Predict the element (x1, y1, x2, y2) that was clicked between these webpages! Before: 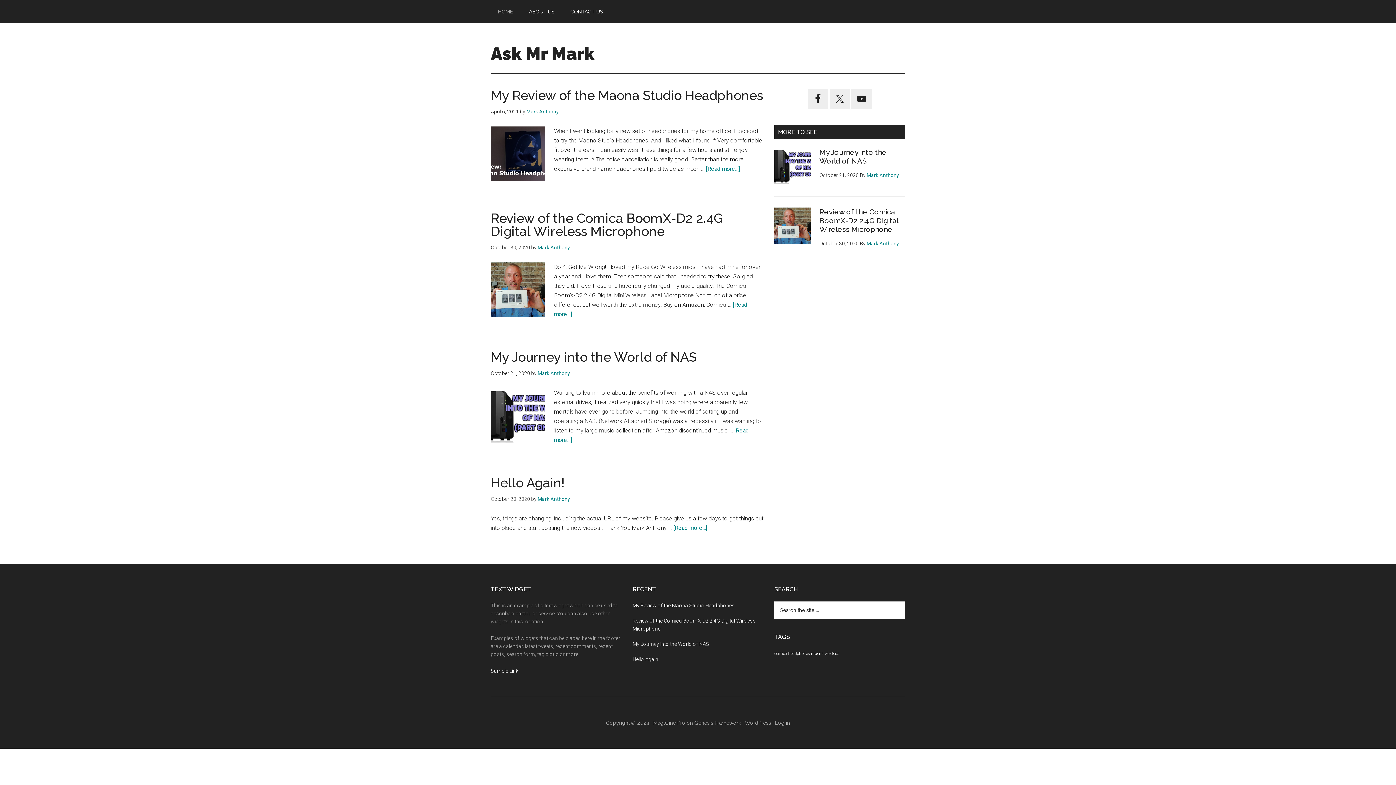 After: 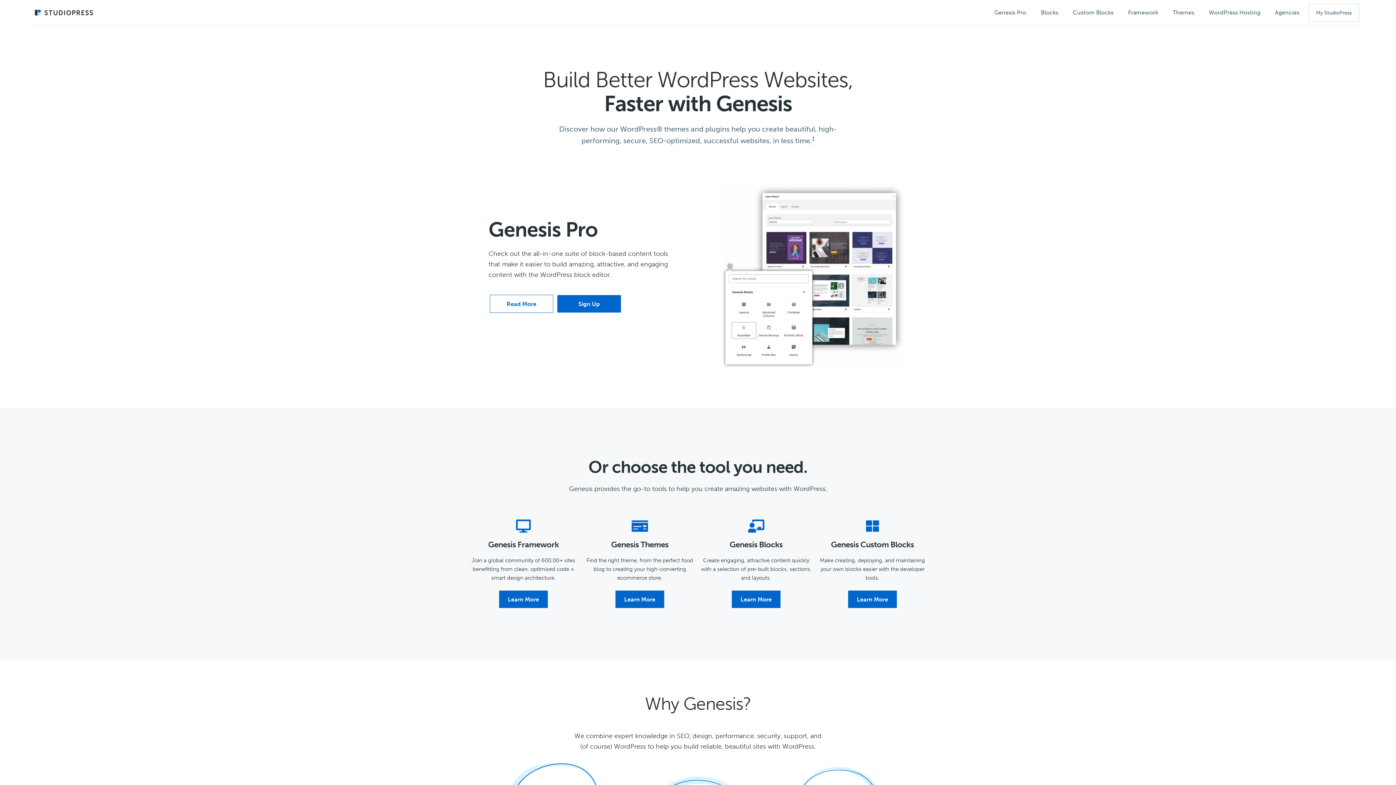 Action: bbox: (694, 720, 741, 726) label: Genesis Framework